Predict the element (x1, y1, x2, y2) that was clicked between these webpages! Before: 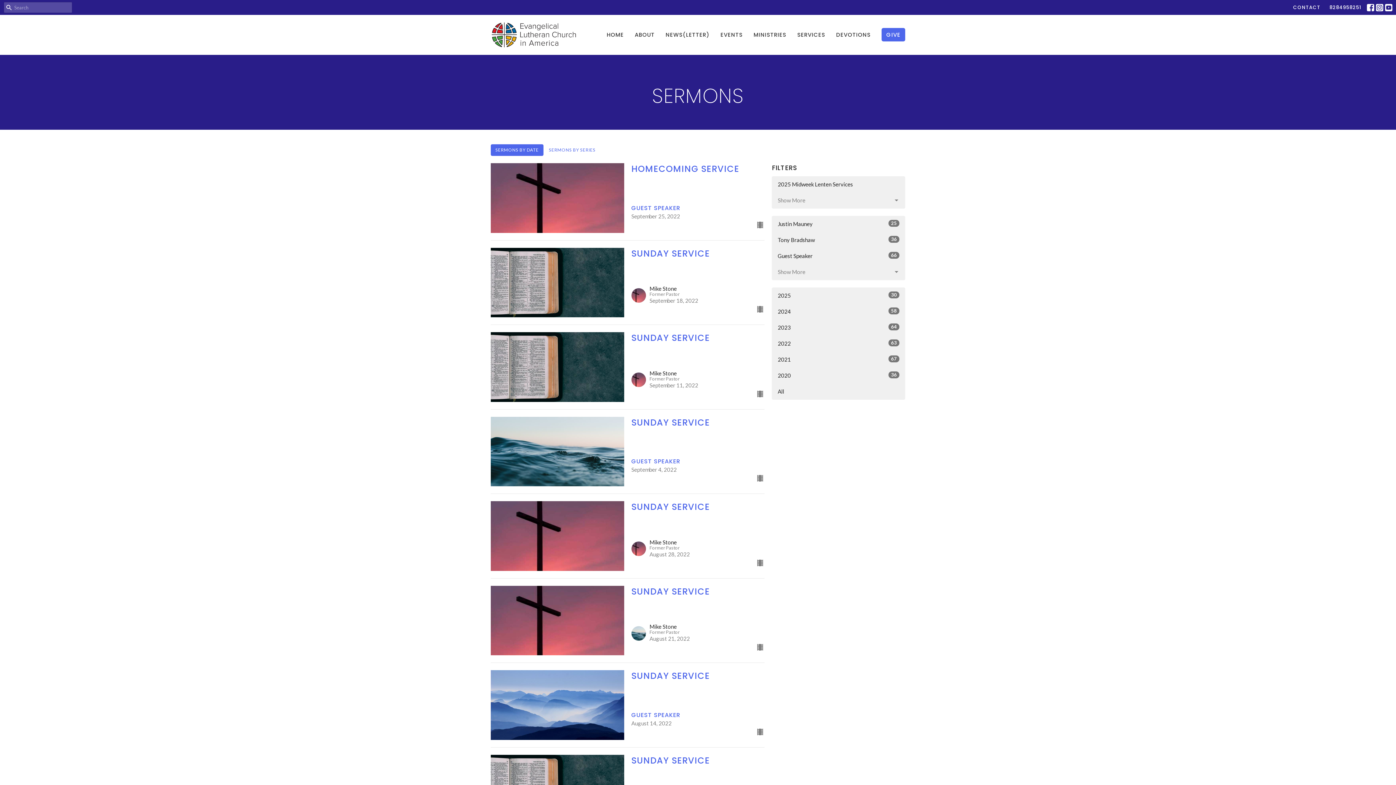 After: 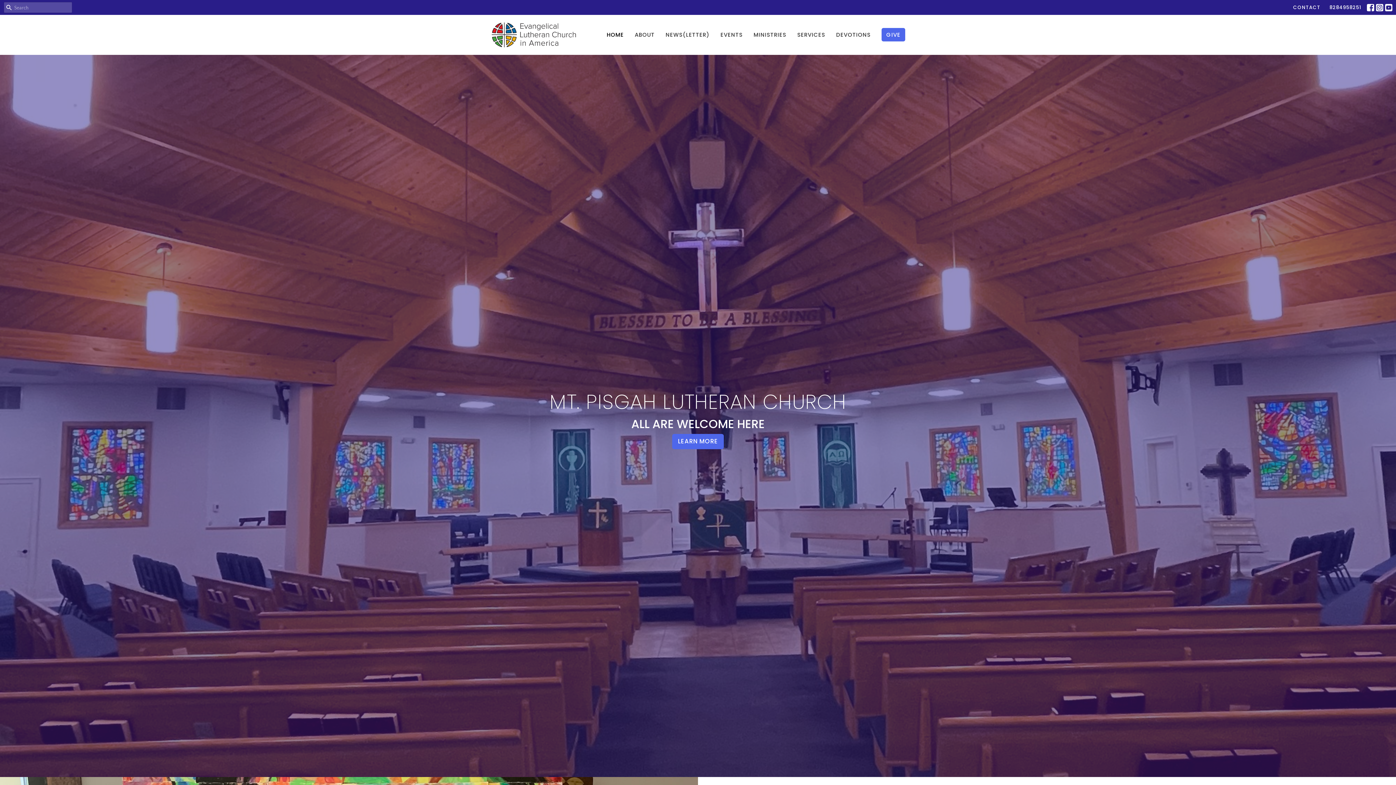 Action: bbox: (490, 22, 577, 47)